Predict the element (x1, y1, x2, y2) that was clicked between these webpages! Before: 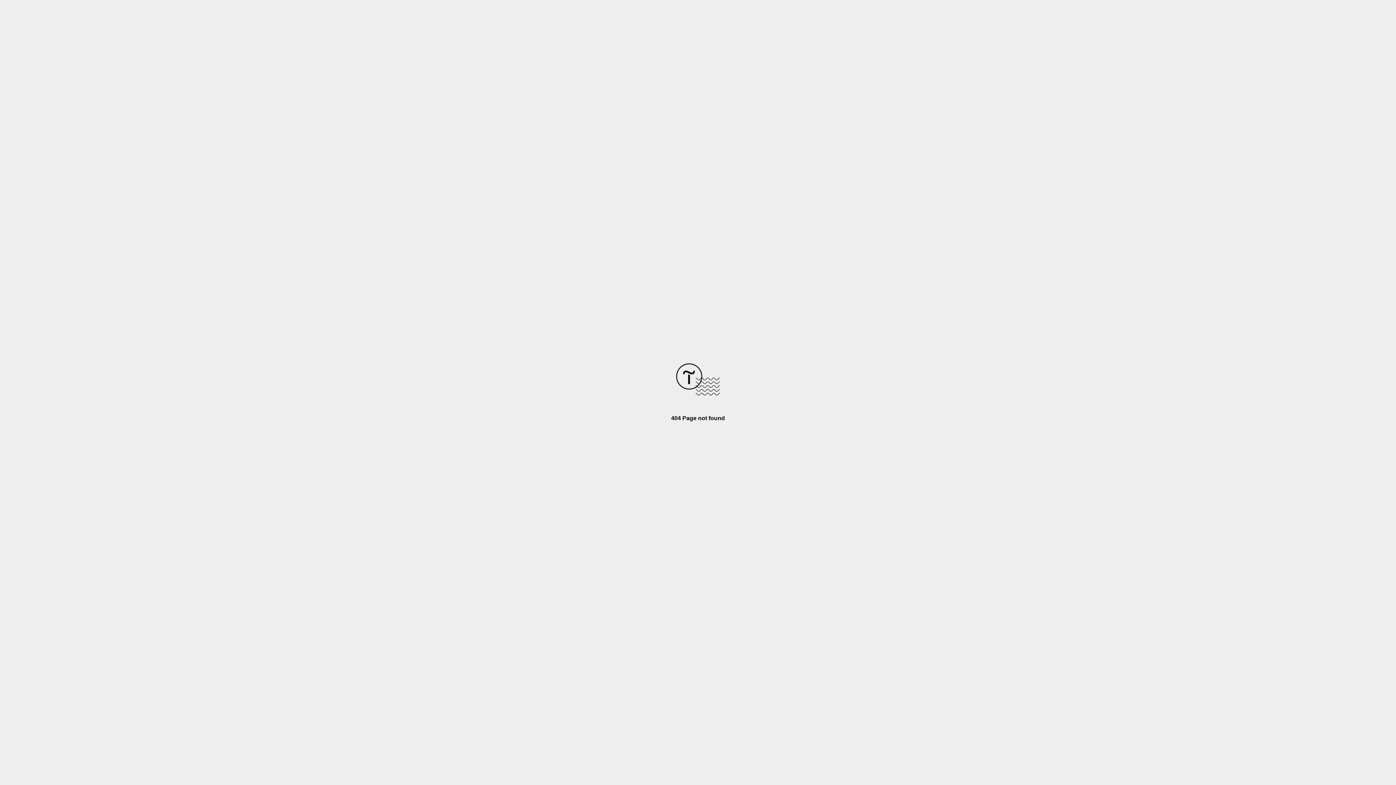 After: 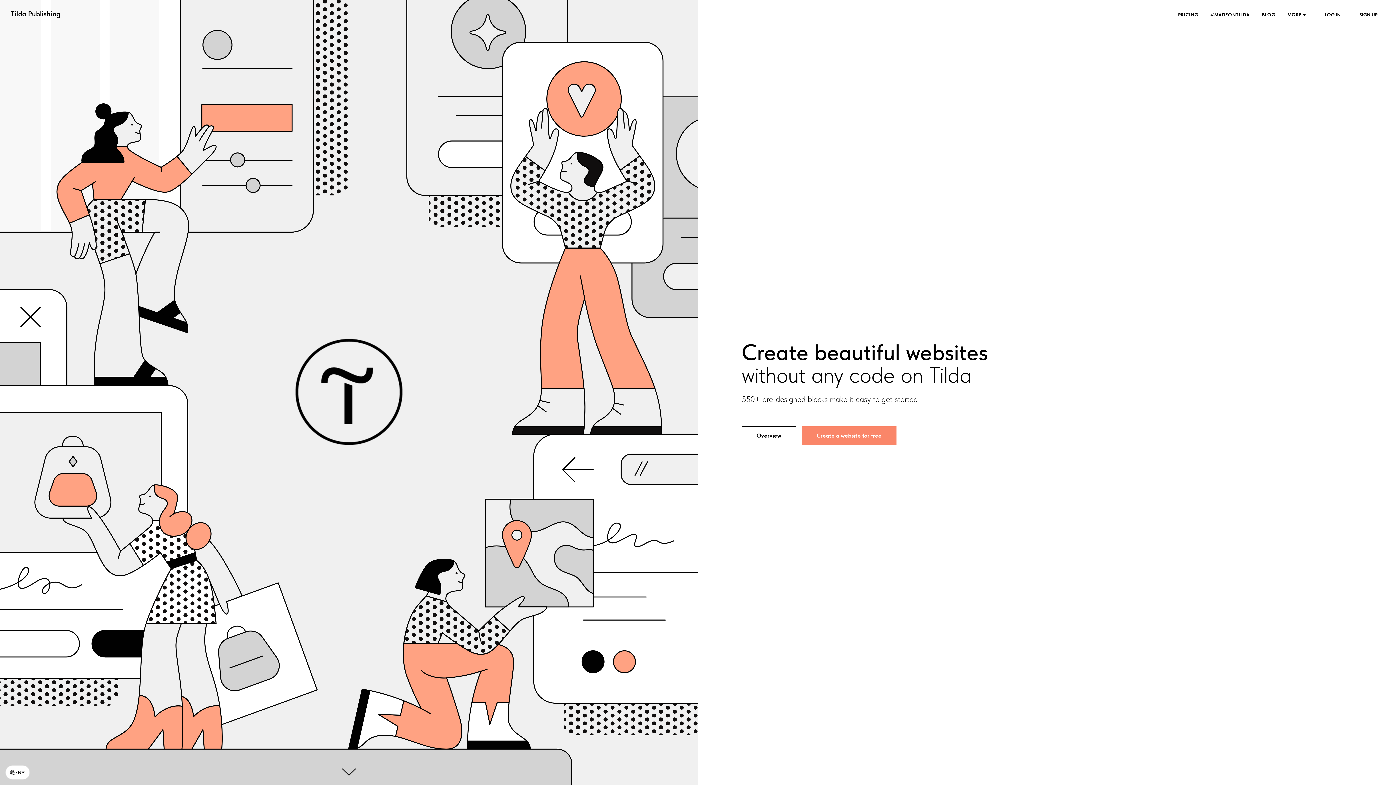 Action: bbox: (676, 390, 720, 396)